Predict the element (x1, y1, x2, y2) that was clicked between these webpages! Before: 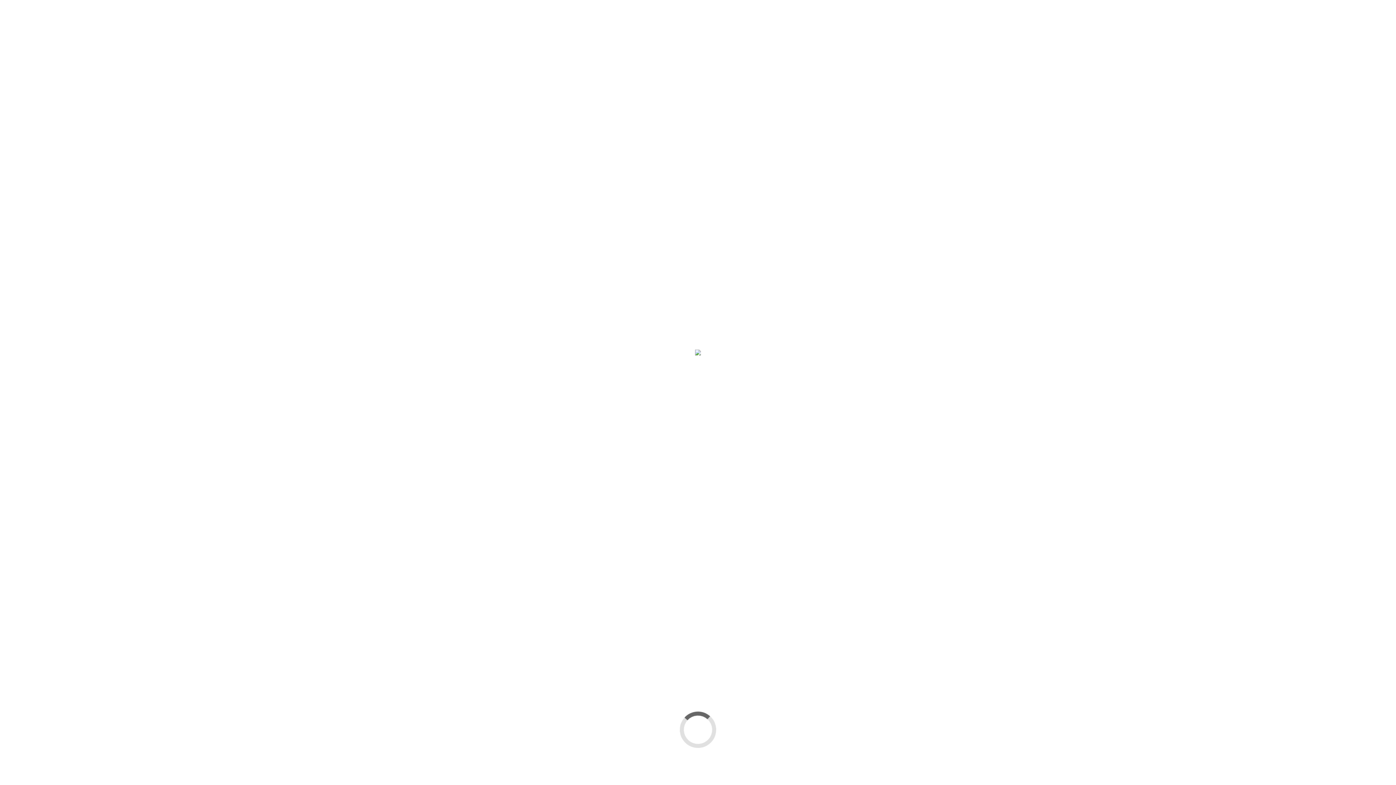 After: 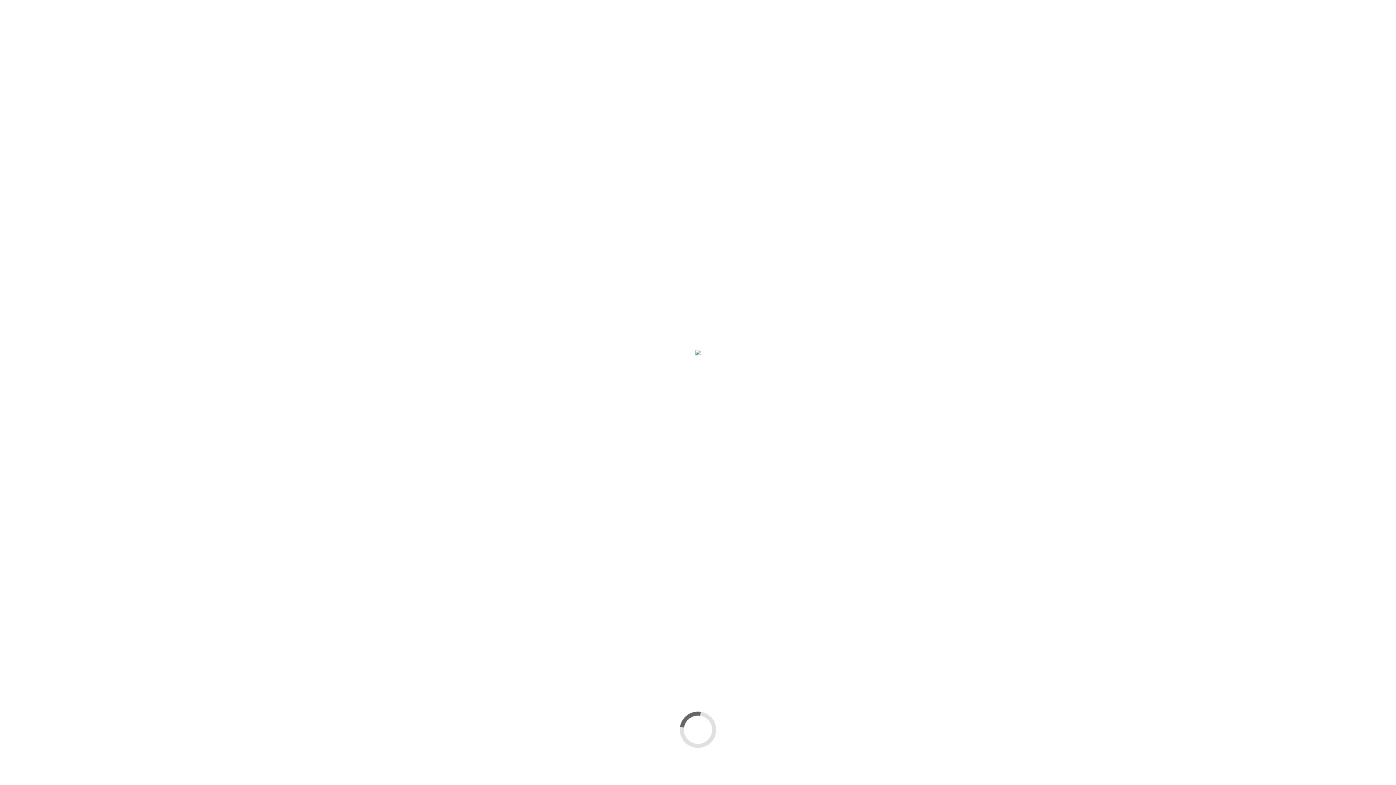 Action: label: Más noticias bbox: (917, 280, 952, 285)